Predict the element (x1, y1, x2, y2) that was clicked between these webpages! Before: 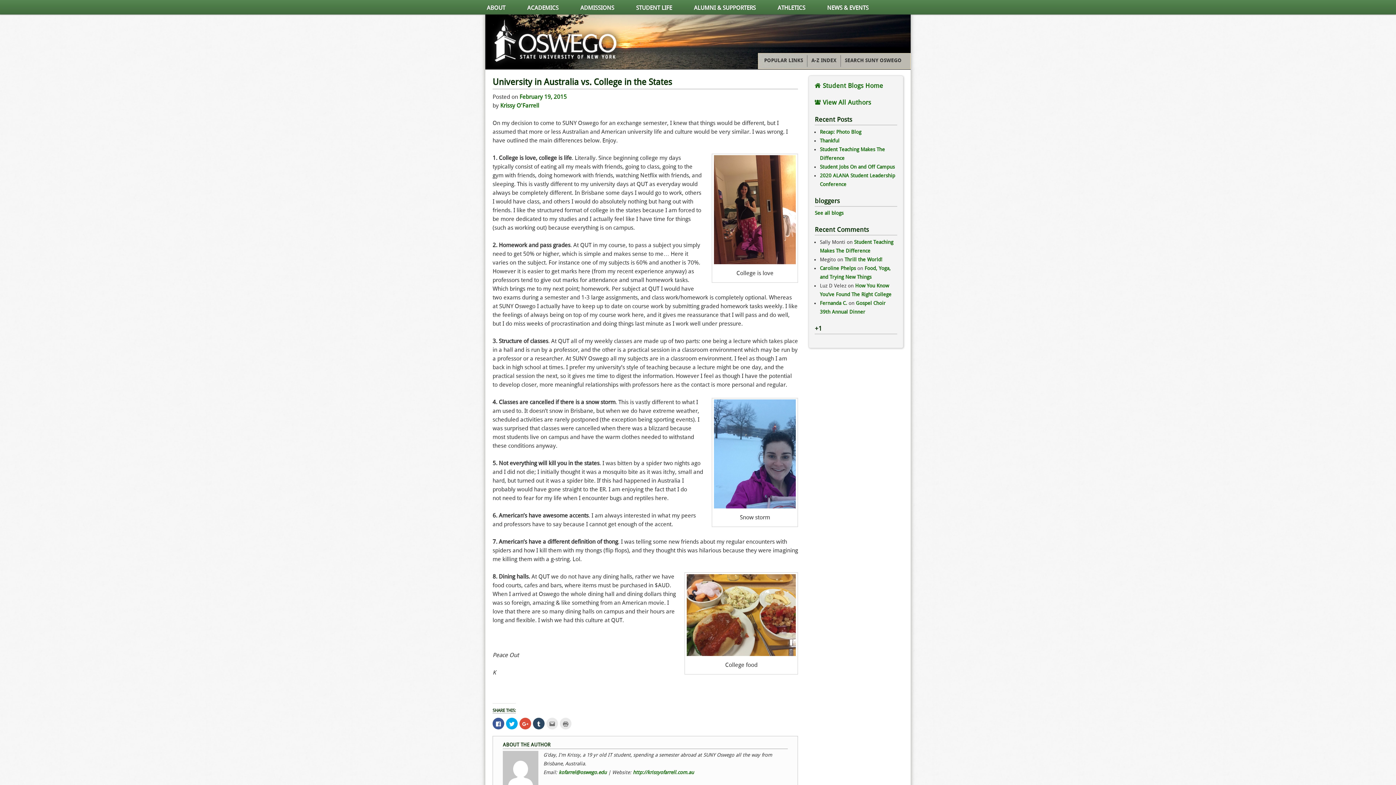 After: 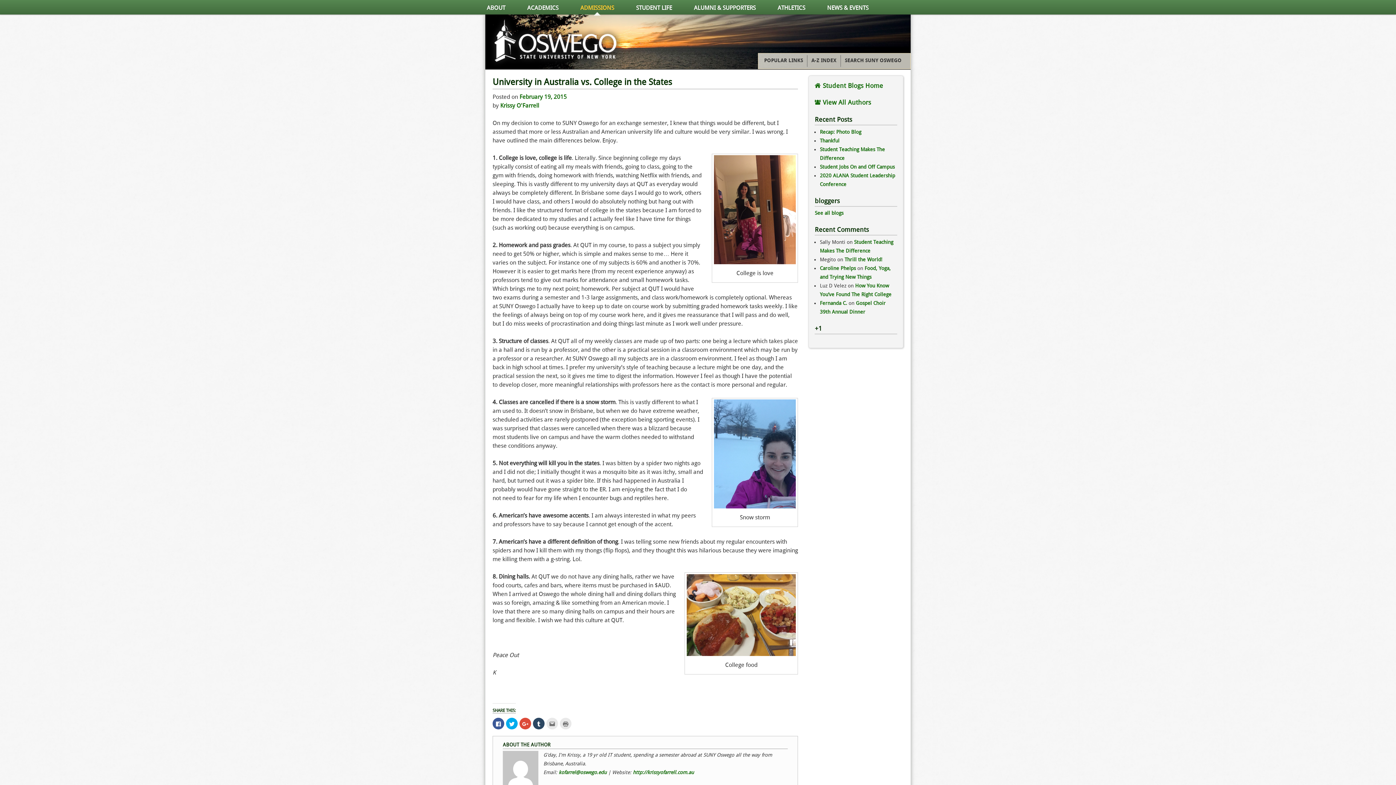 Action: bbox: (579, 1, 615, 15) label: ADMISSIONS